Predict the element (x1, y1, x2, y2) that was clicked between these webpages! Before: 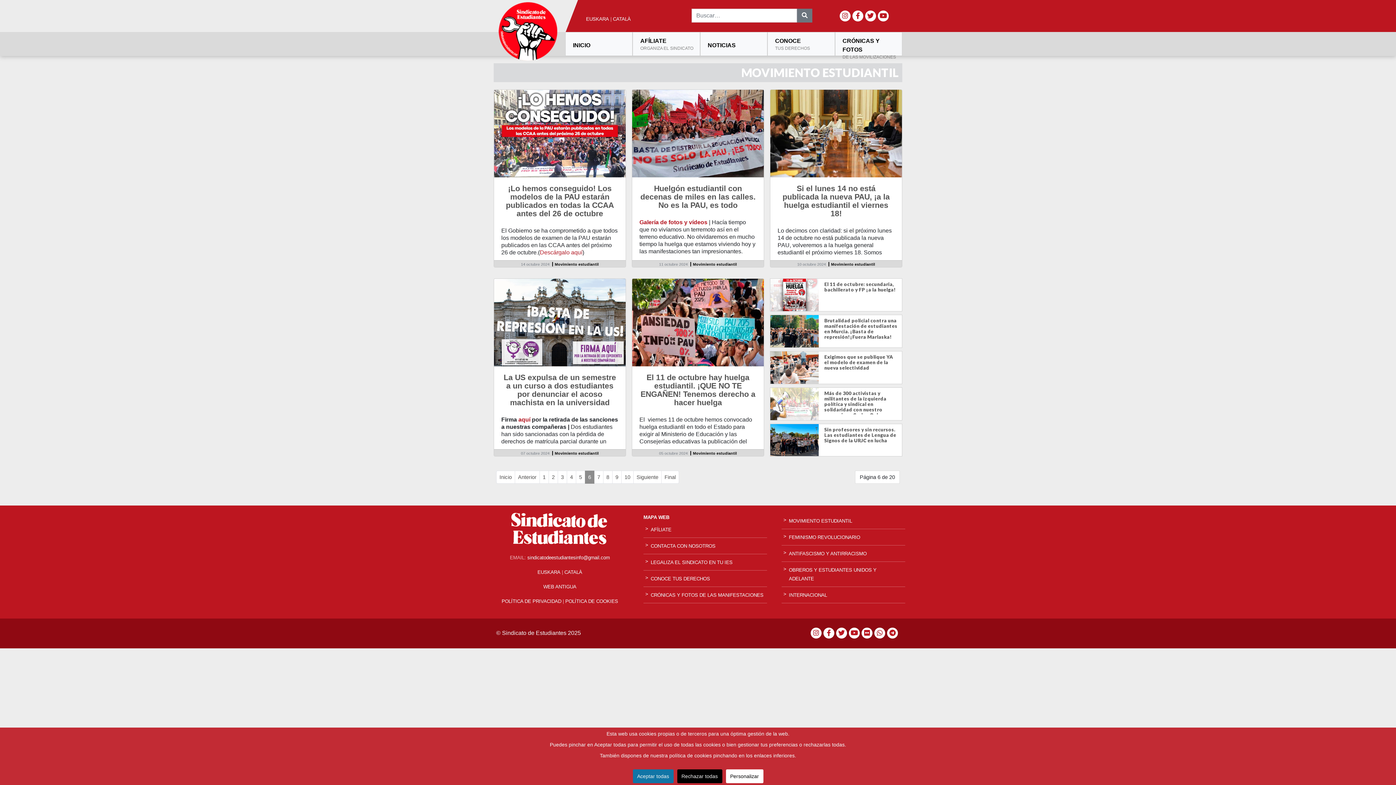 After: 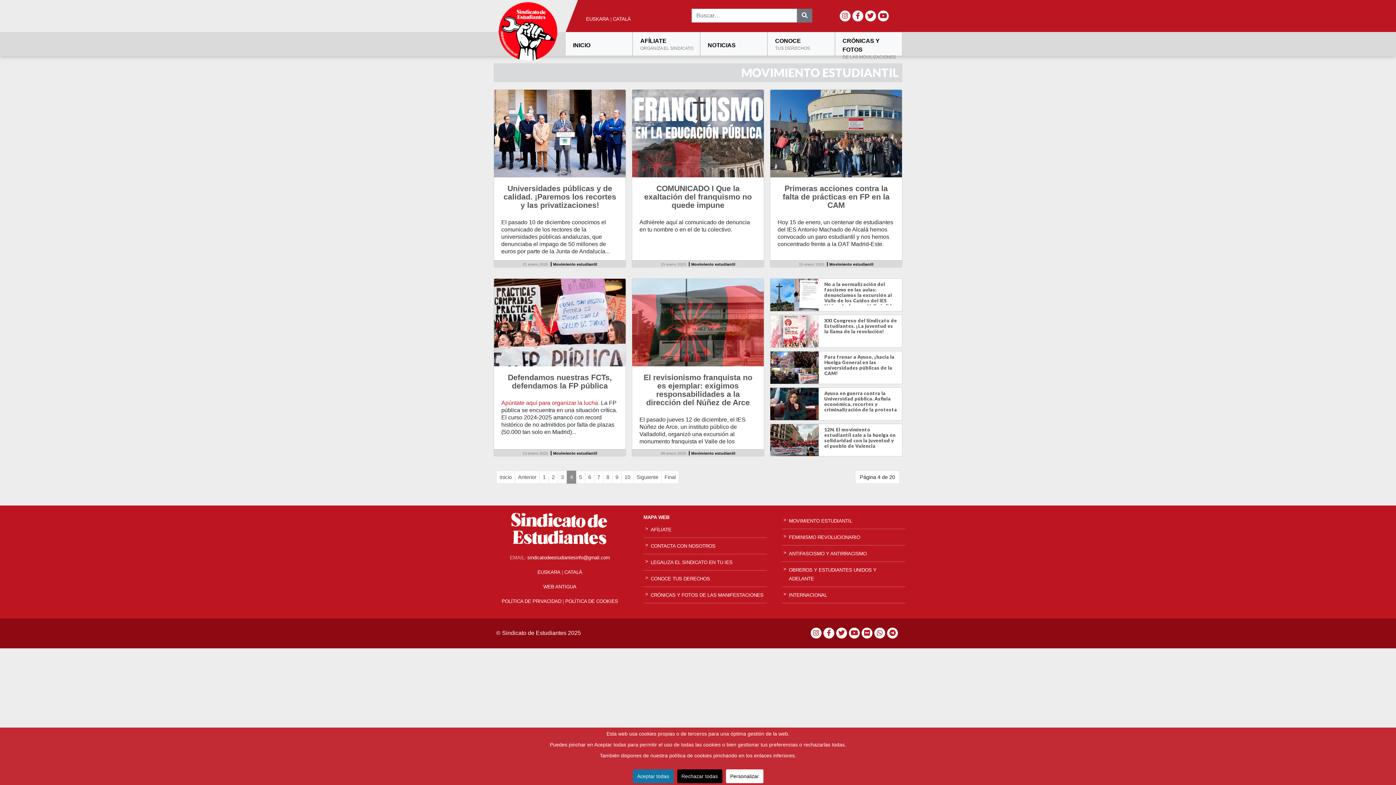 Action: label: Ir a la página 4 bbox: (566, 471, 576, 484)